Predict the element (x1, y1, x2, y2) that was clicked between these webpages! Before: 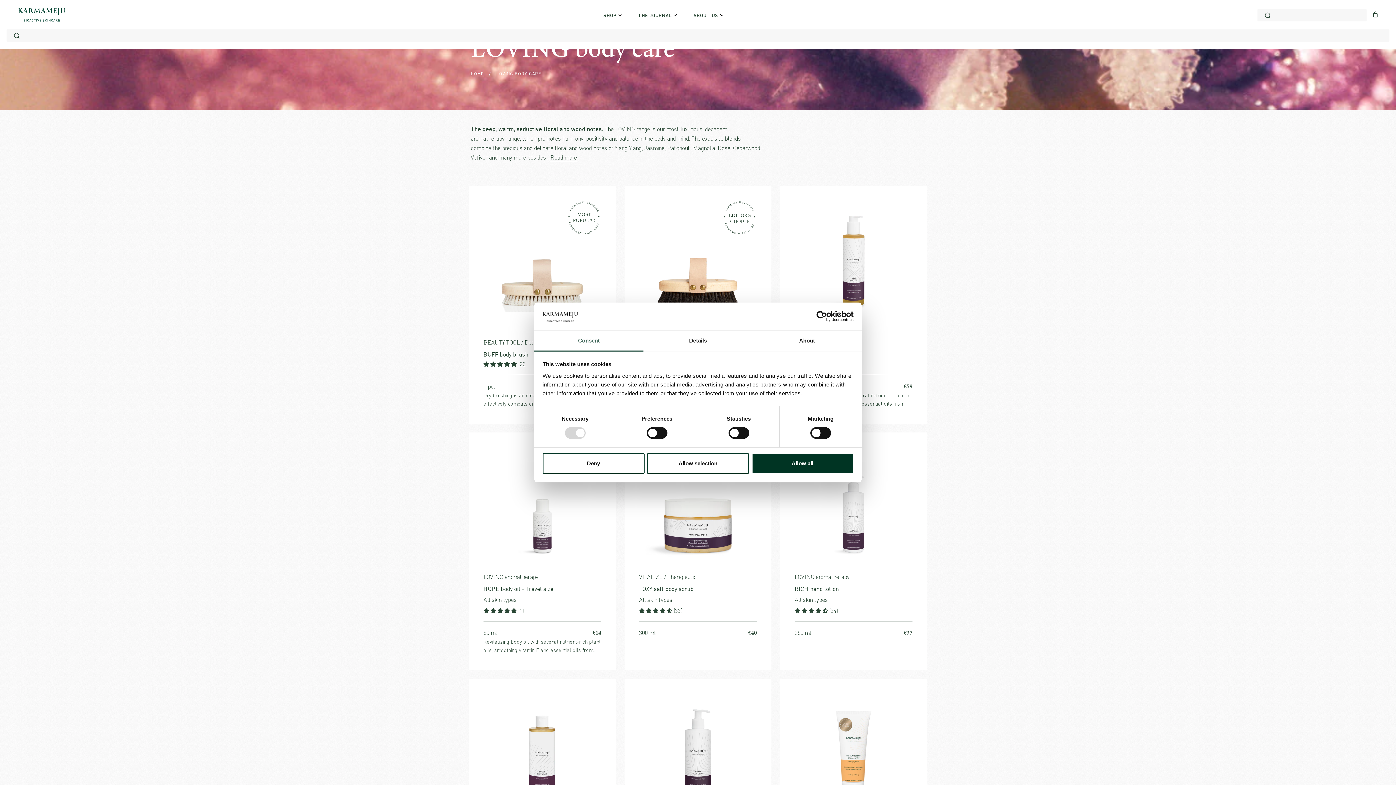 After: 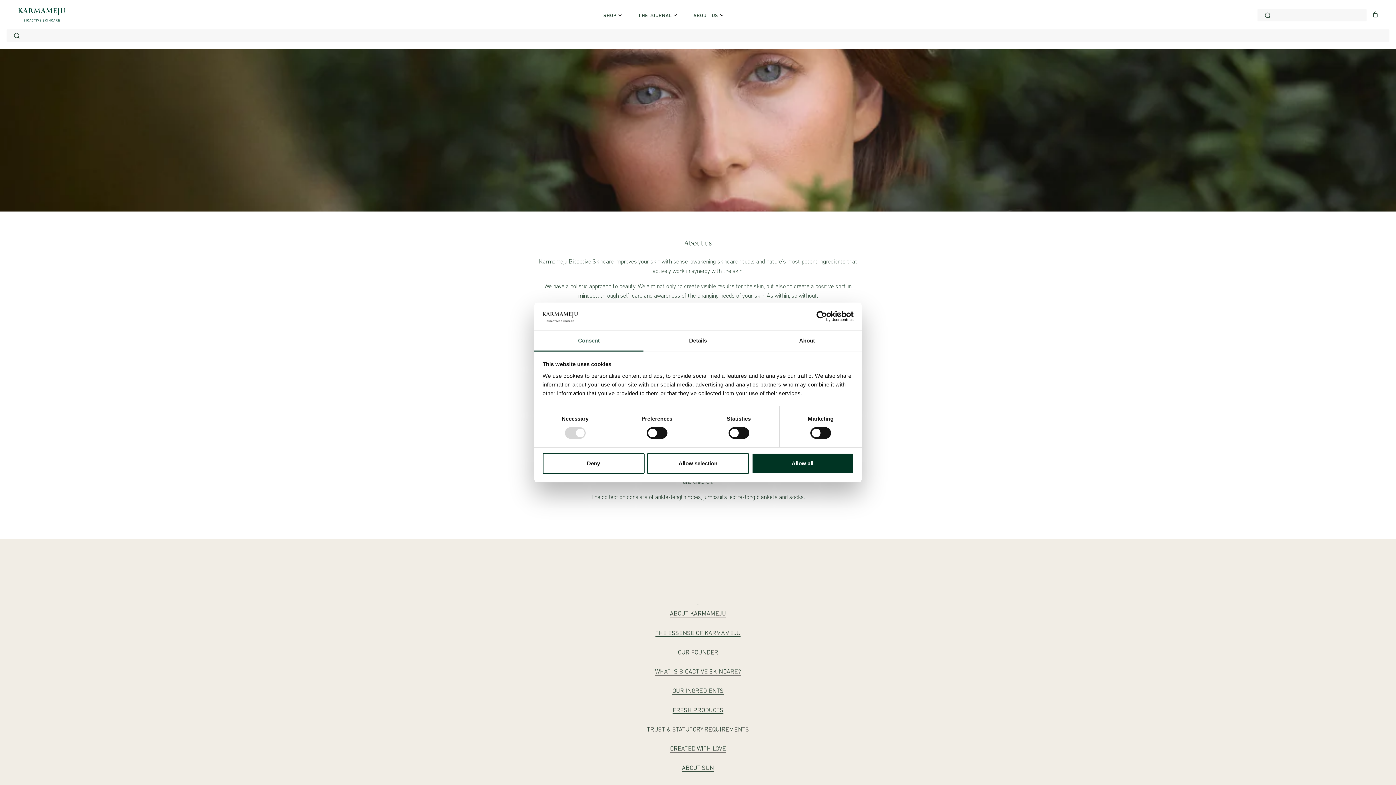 Action: bbox: (693, 12, 724, 18) label: ABOUT US